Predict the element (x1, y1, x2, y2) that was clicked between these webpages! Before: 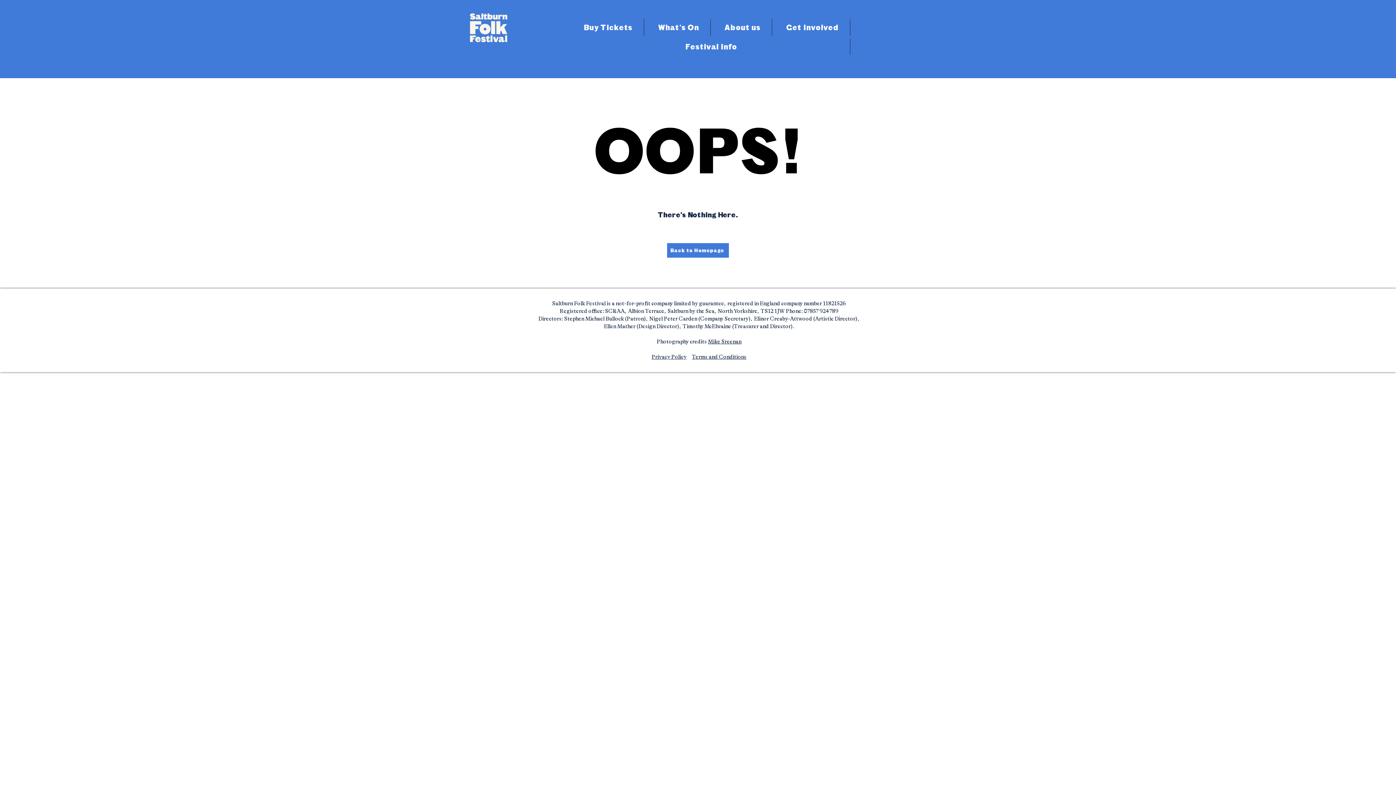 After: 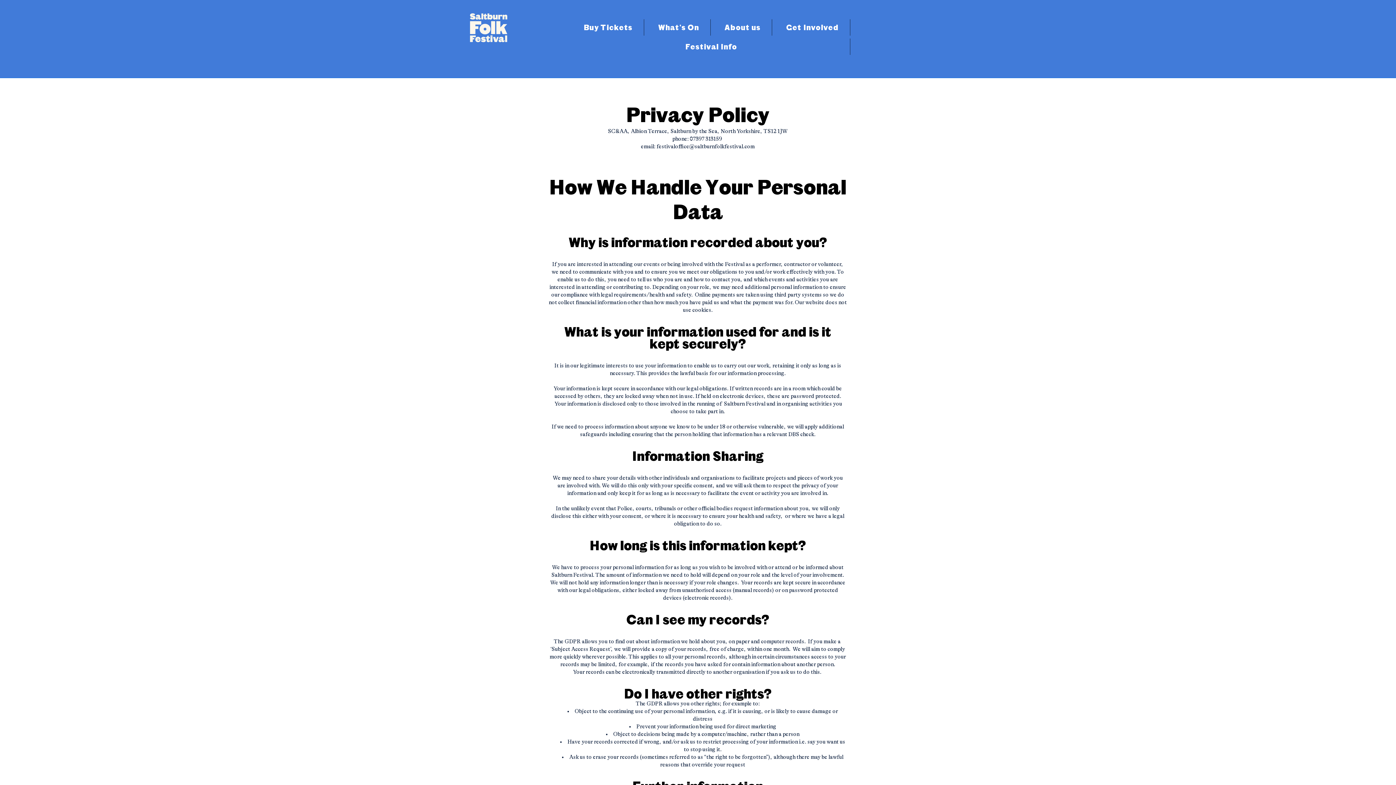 Action: label:      bbox: (686, 354, 691, 360)